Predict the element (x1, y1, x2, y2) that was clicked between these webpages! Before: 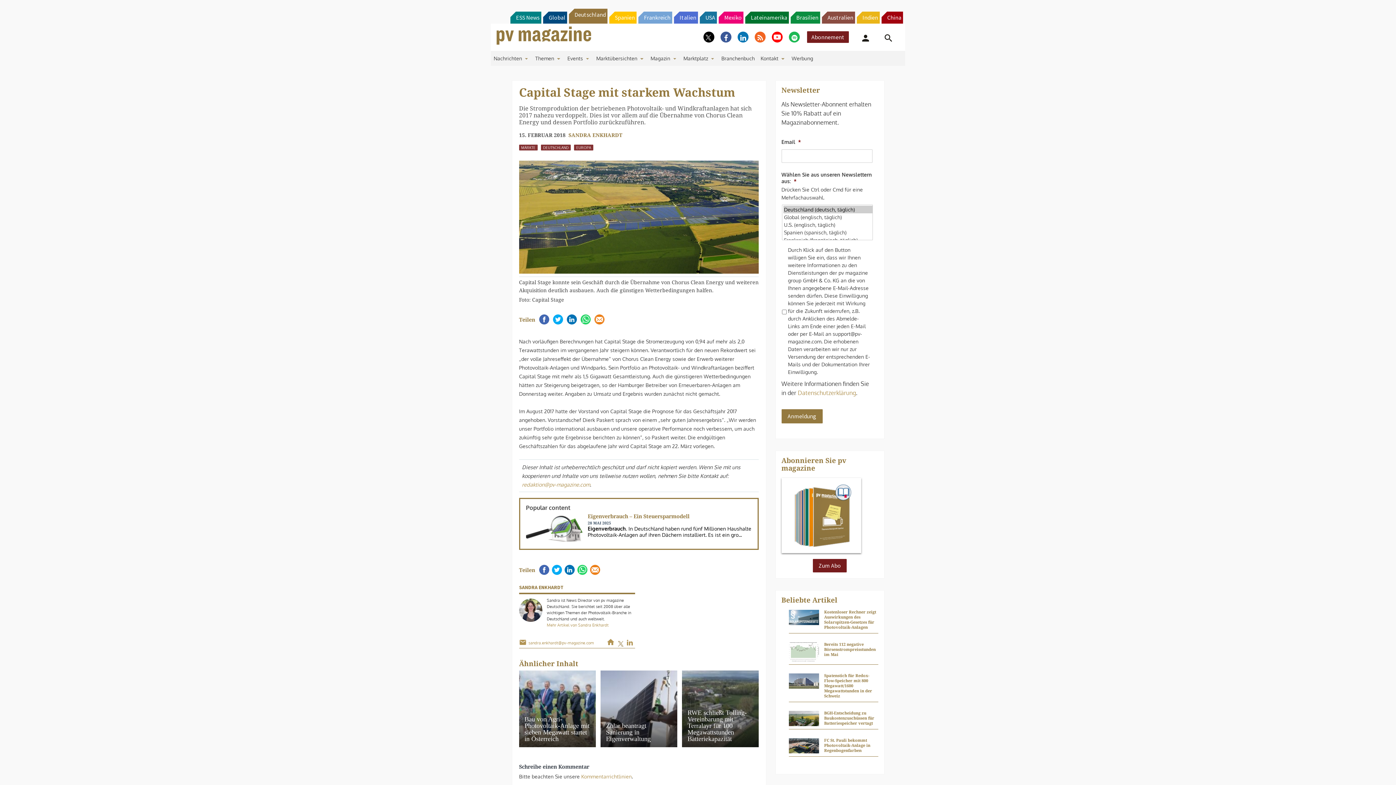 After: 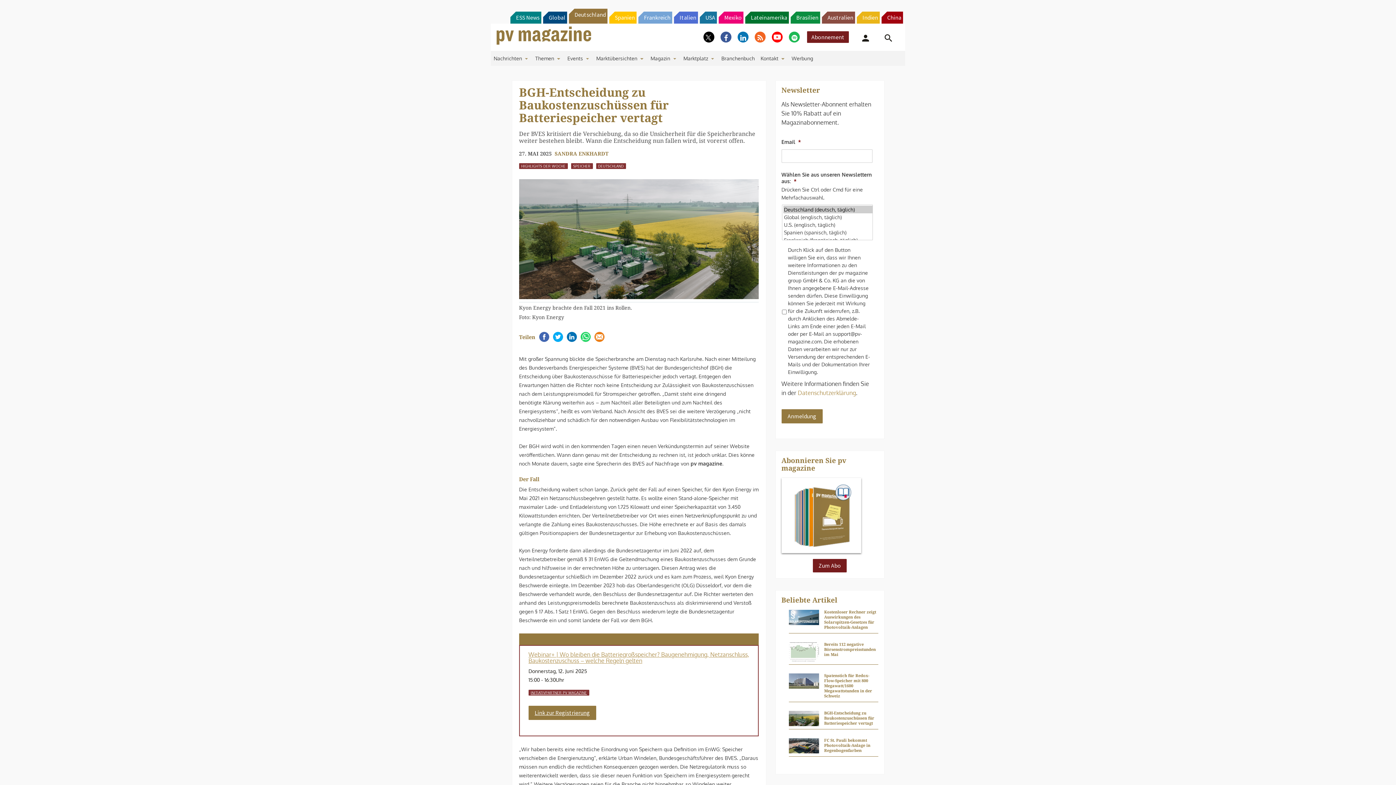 Action: bbox: (824, 722, 878, 738) label: BGH-Entscheidung zu Baukostenzuschüssen für Batteriespeicher vertagt